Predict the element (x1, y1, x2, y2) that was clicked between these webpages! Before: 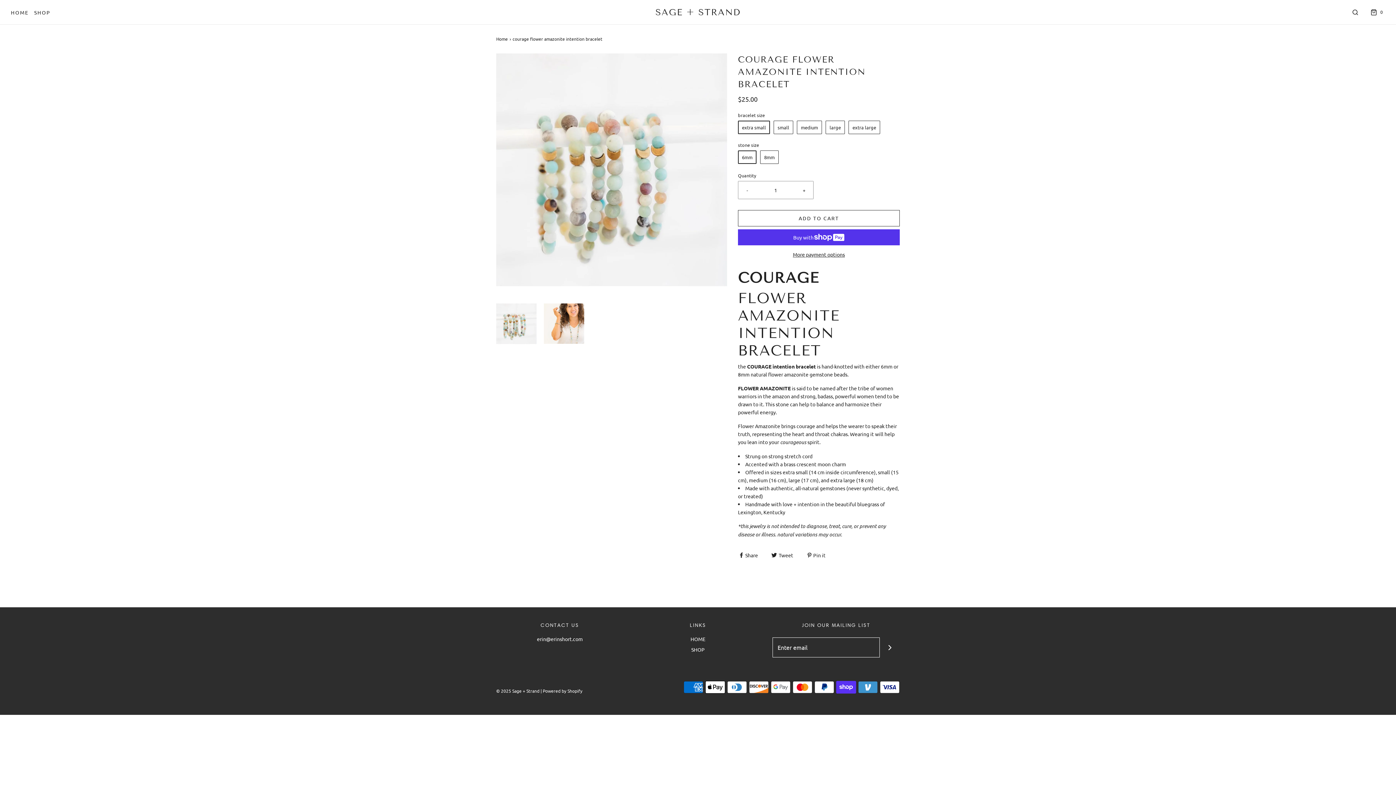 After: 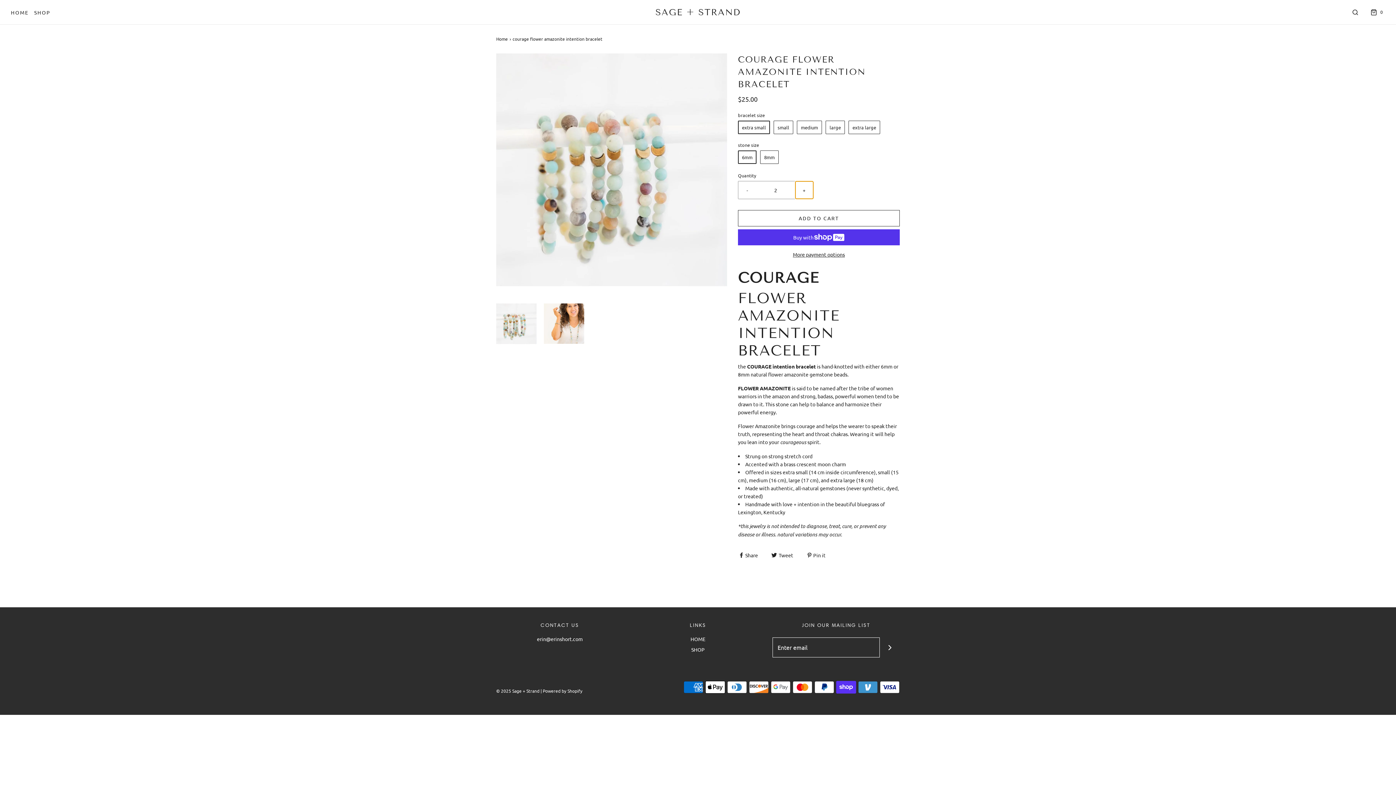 Action: label: Increase item quantity by one bbox: (795, 181, 813, 198)